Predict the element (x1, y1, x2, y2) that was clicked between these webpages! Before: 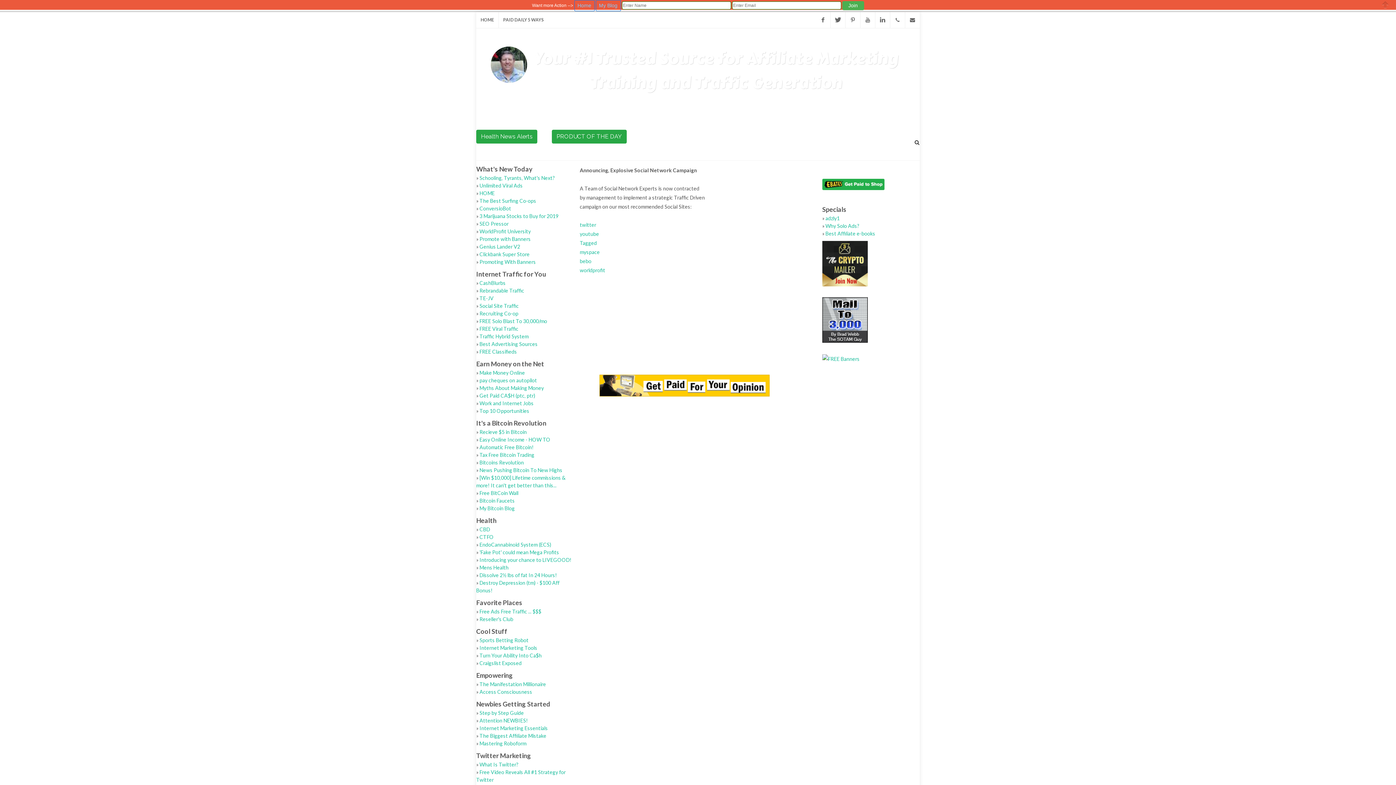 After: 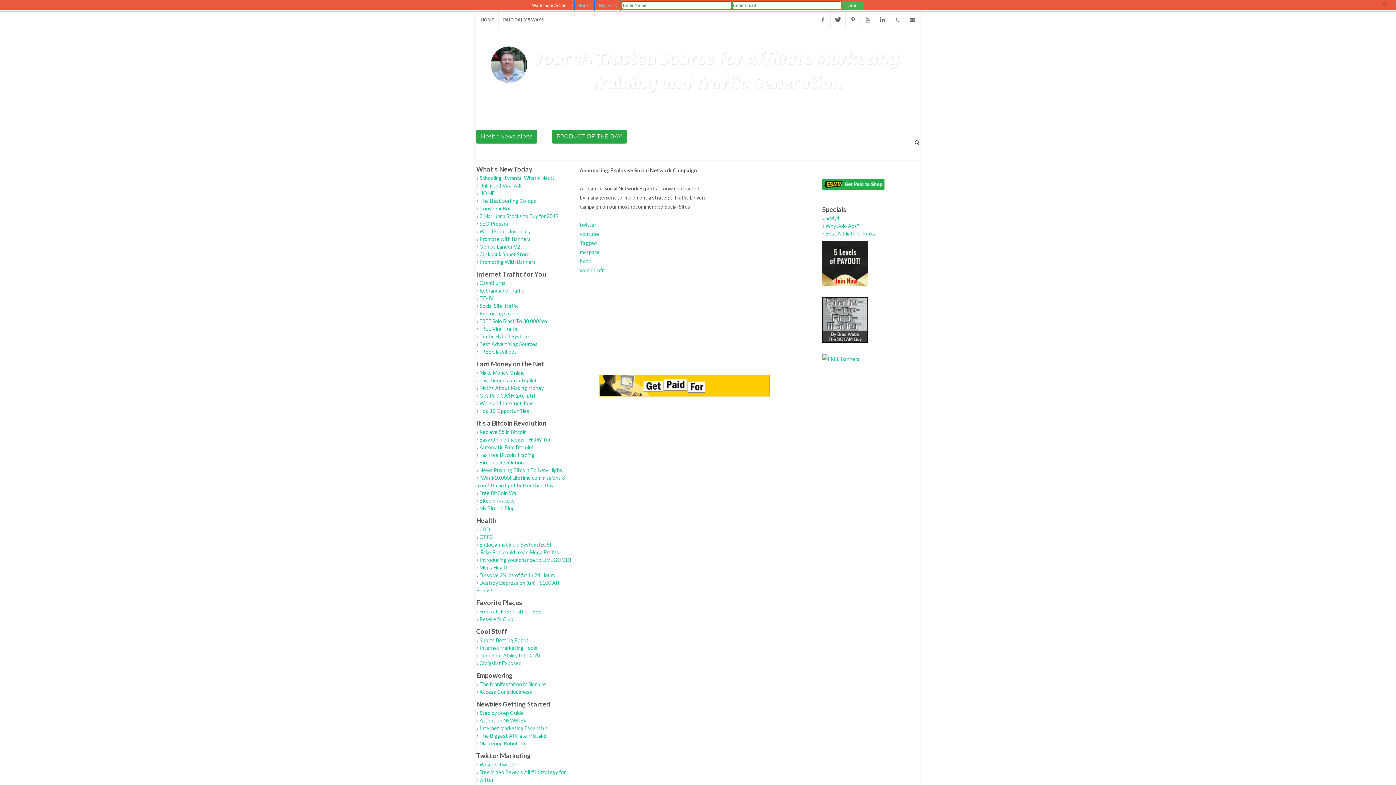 Action: bbox: (822, 316, 867, 322)